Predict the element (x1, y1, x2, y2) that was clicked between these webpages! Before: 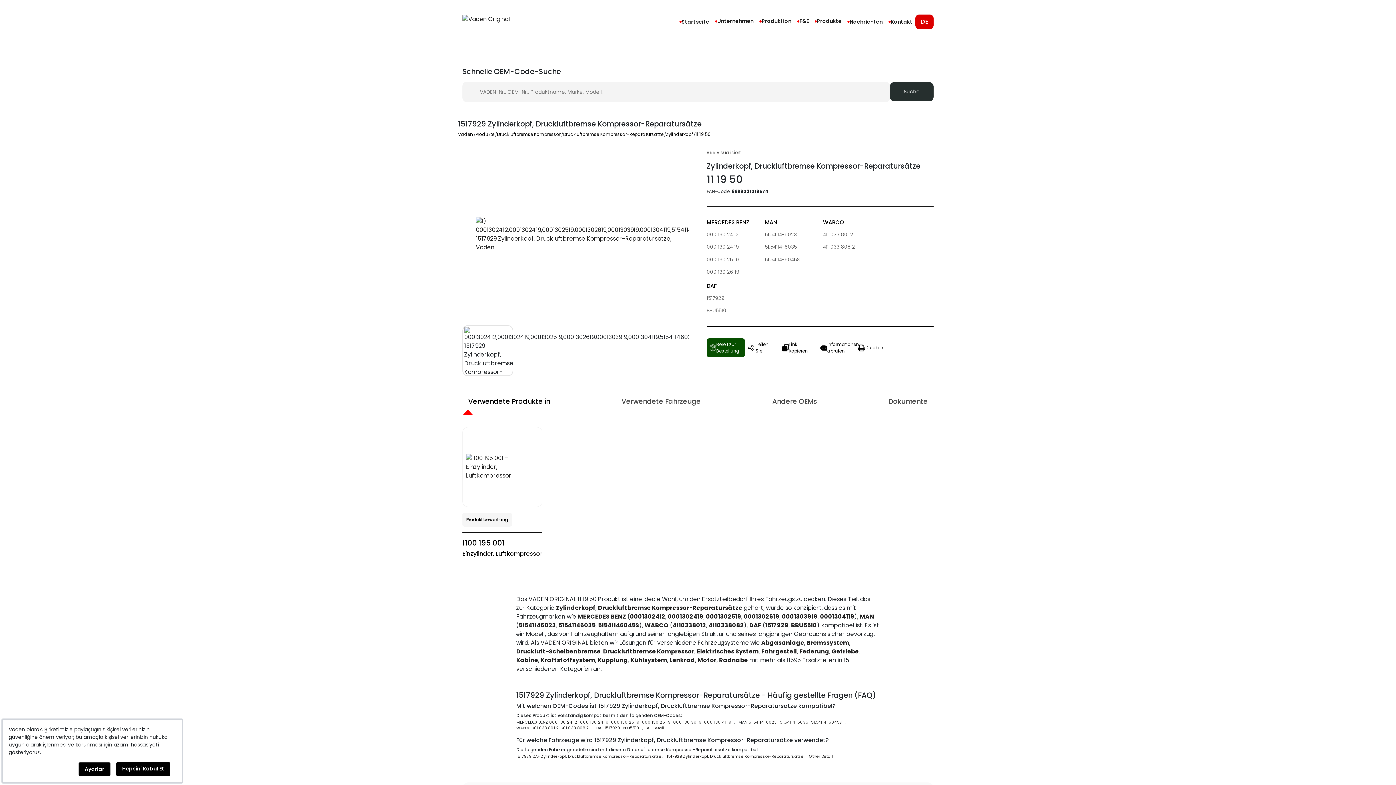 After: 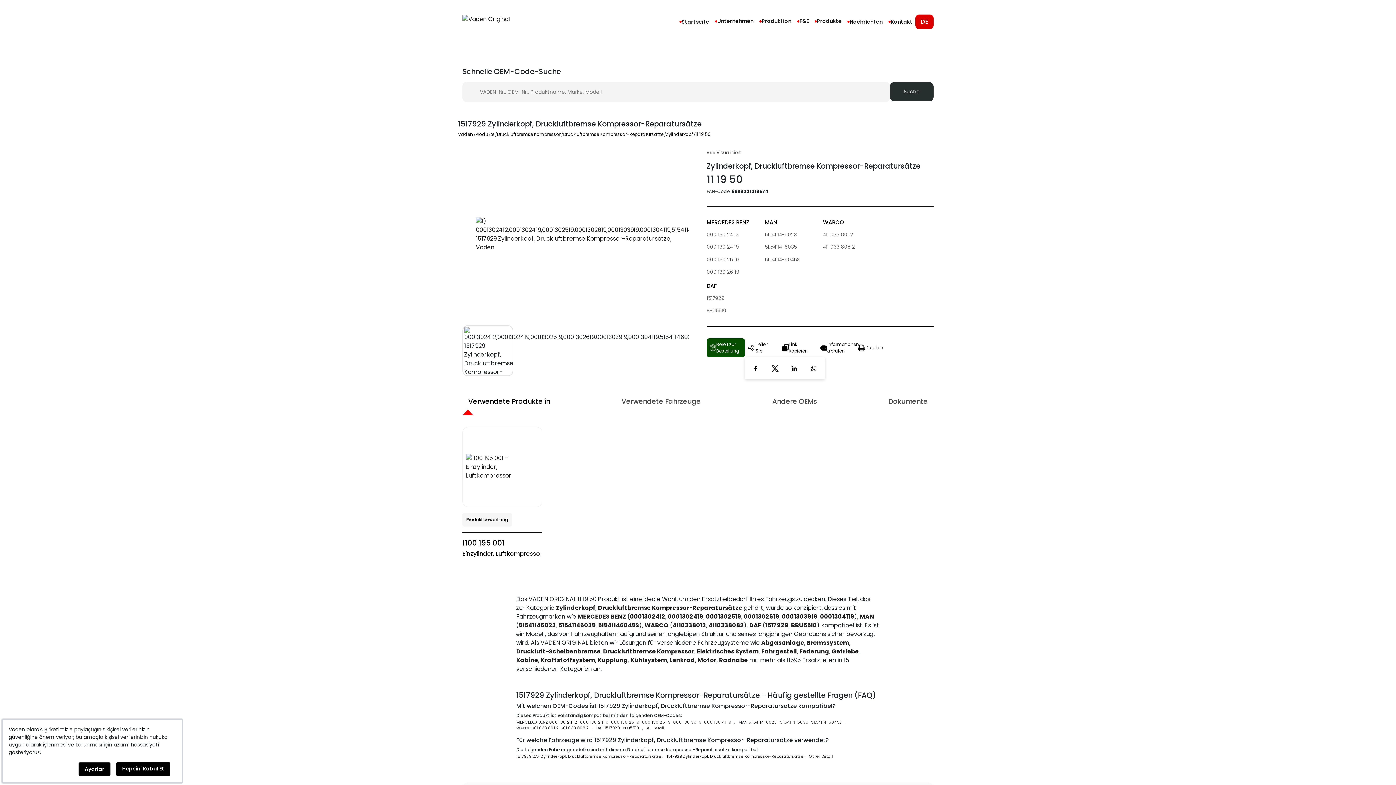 Action: label: Teilen Sie bbox: (745, 338, 750, 357)